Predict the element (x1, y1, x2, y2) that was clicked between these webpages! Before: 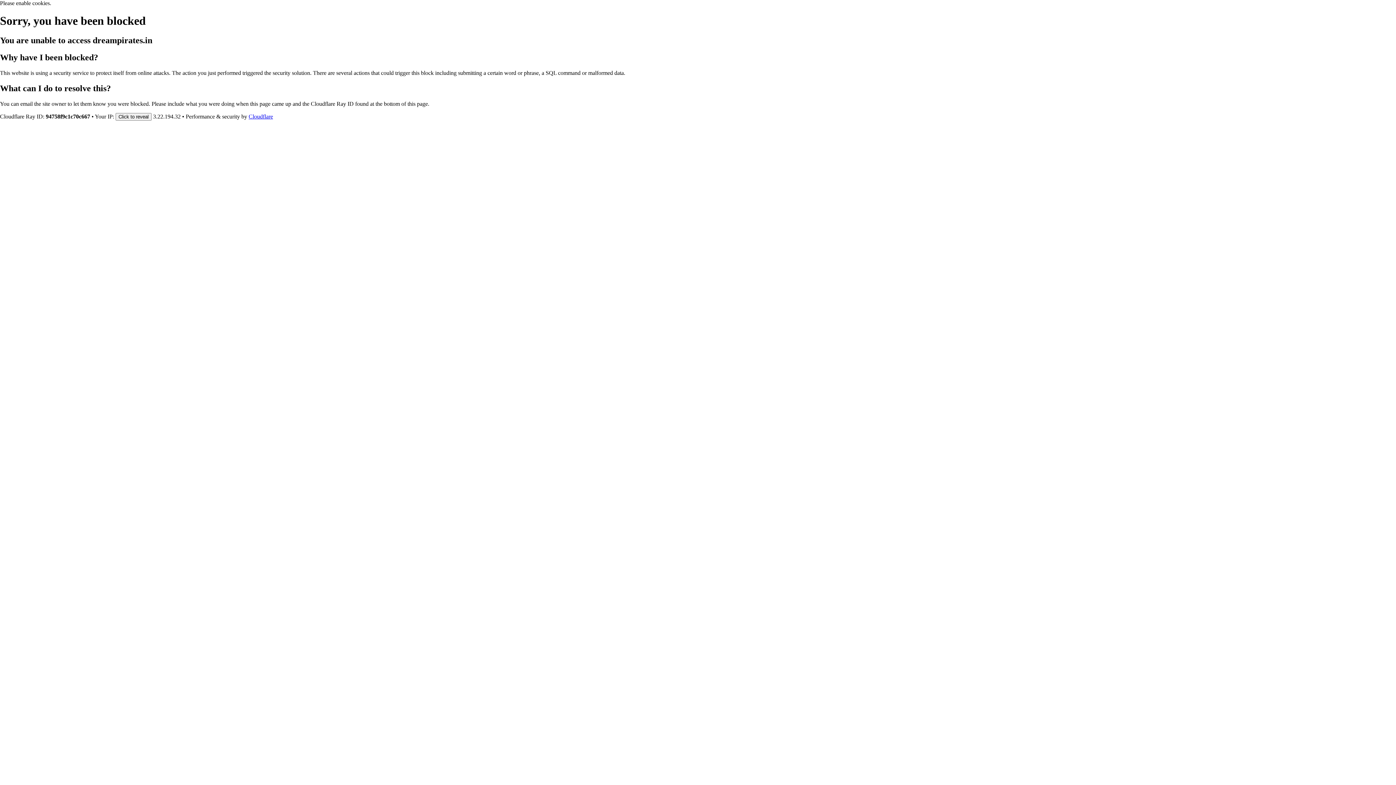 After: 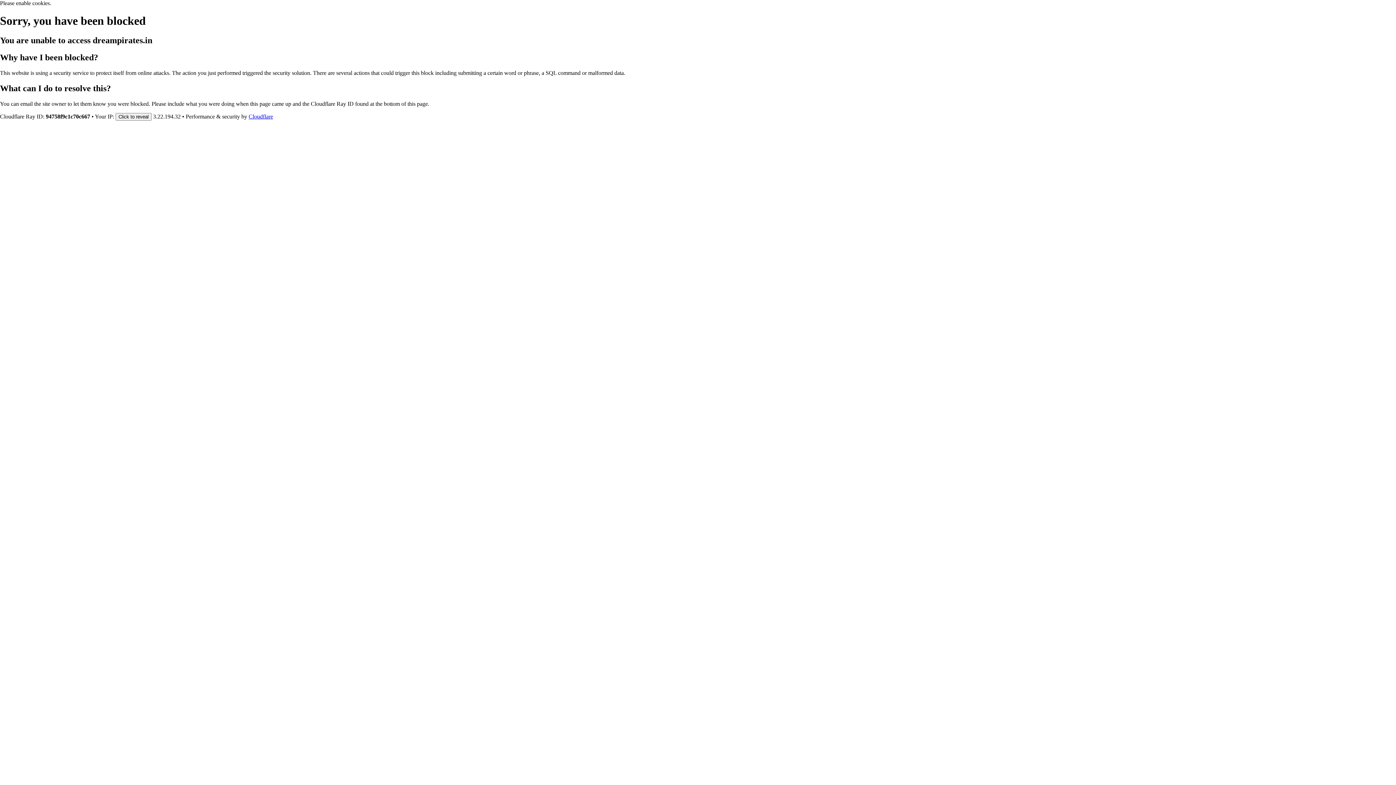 Action: label: Cloudflare bbox: (248, 113, 273, 119)